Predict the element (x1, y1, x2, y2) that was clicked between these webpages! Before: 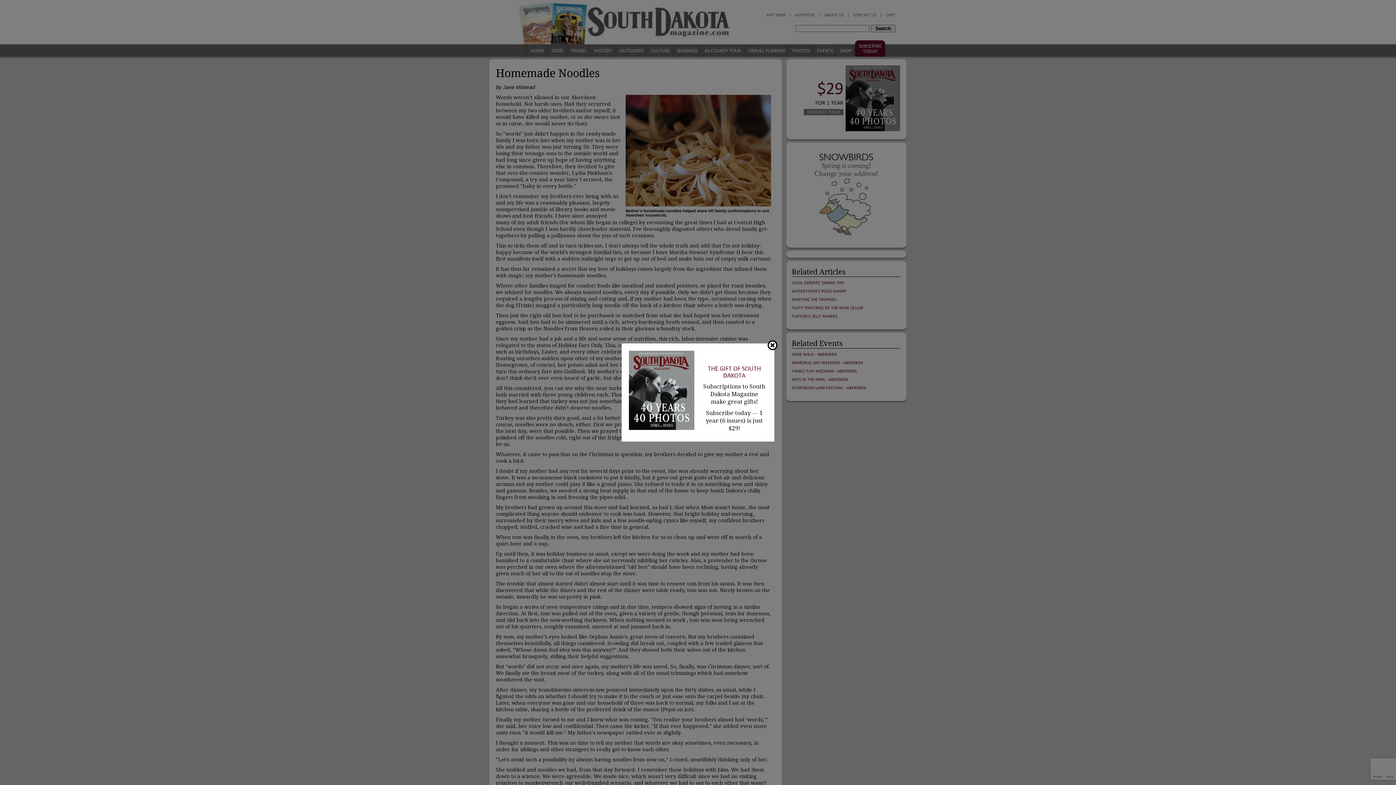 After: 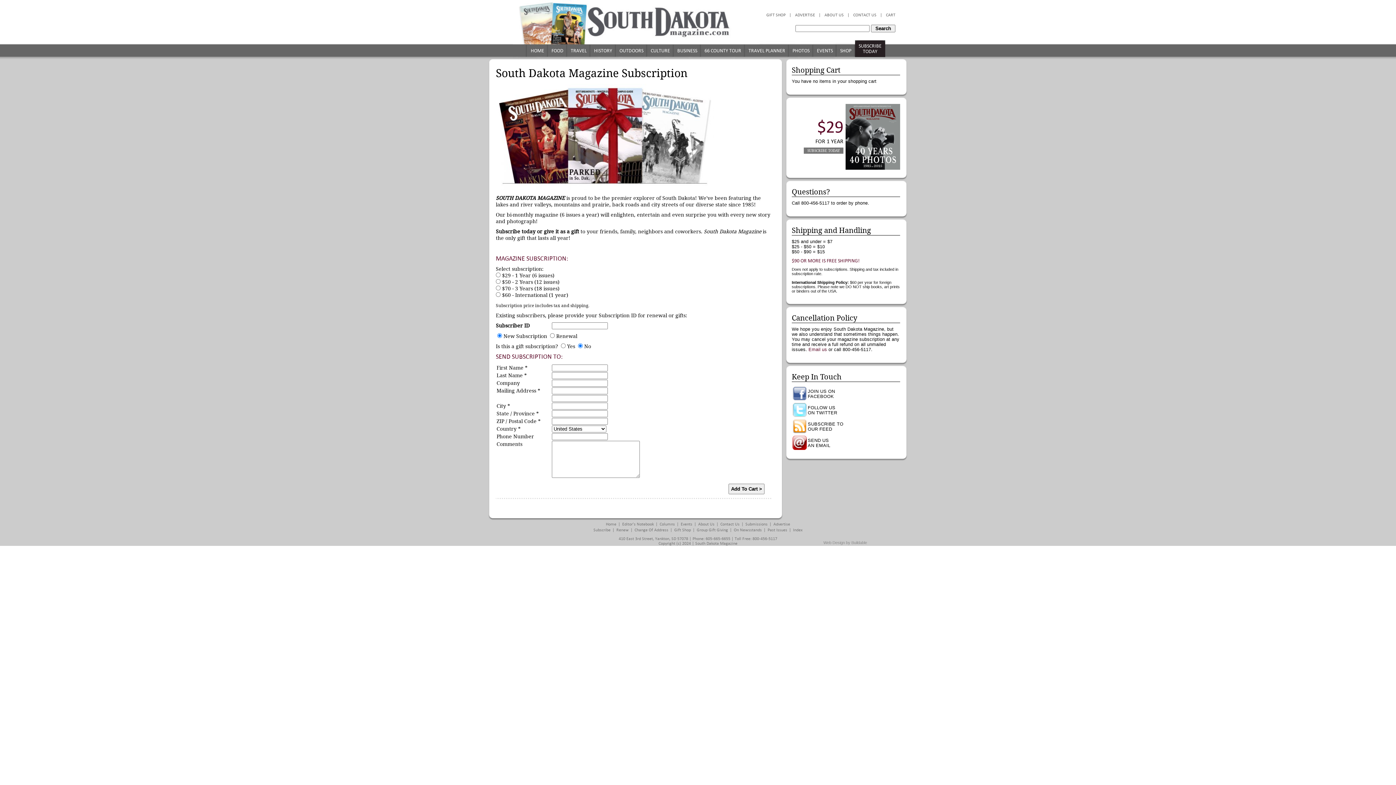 Action: bbox: (708, 365, 761, 379) label: THE GIFT OF SOUTH DAKOTA